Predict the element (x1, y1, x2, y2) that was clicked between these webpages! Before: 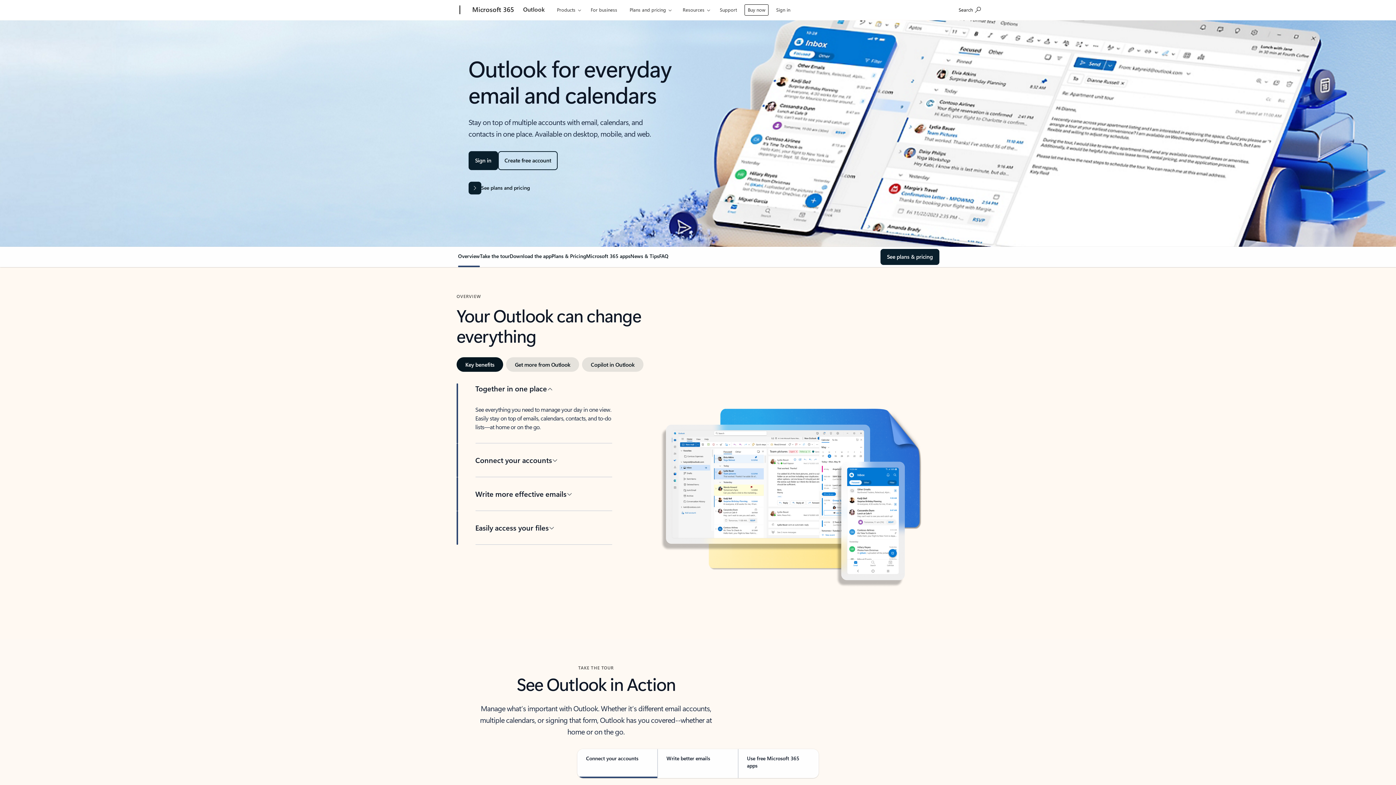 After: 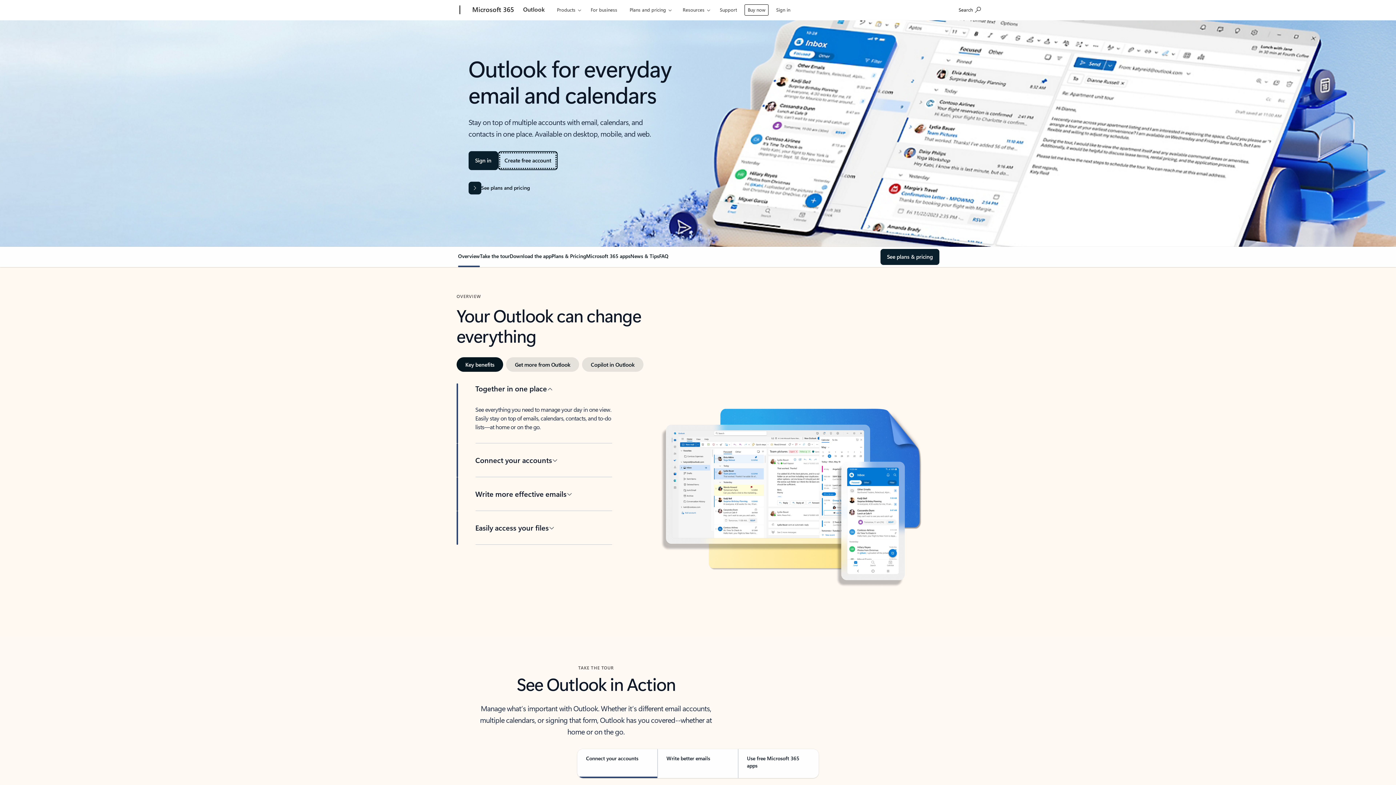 Action: bbox: (498, 151, 557, 170) label: Create free account on Outlook